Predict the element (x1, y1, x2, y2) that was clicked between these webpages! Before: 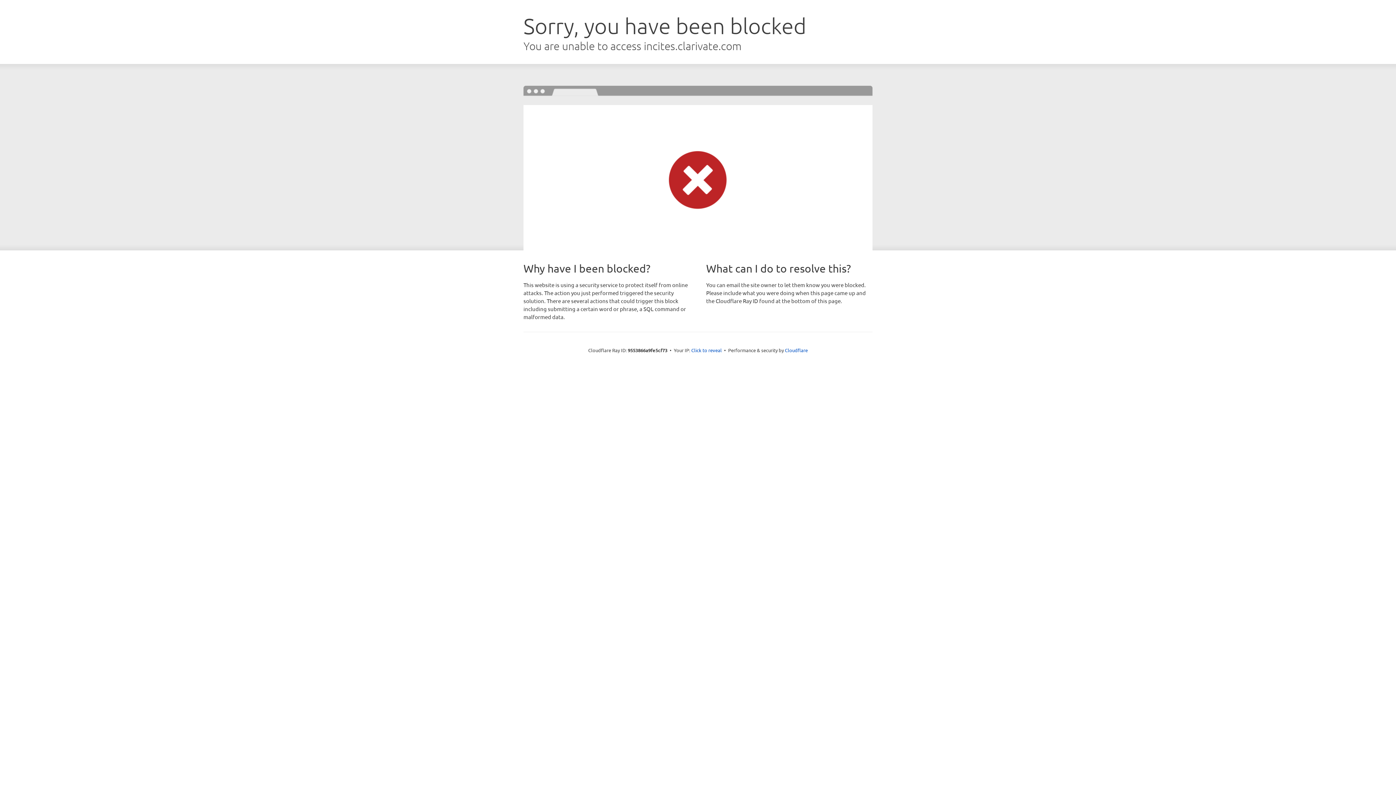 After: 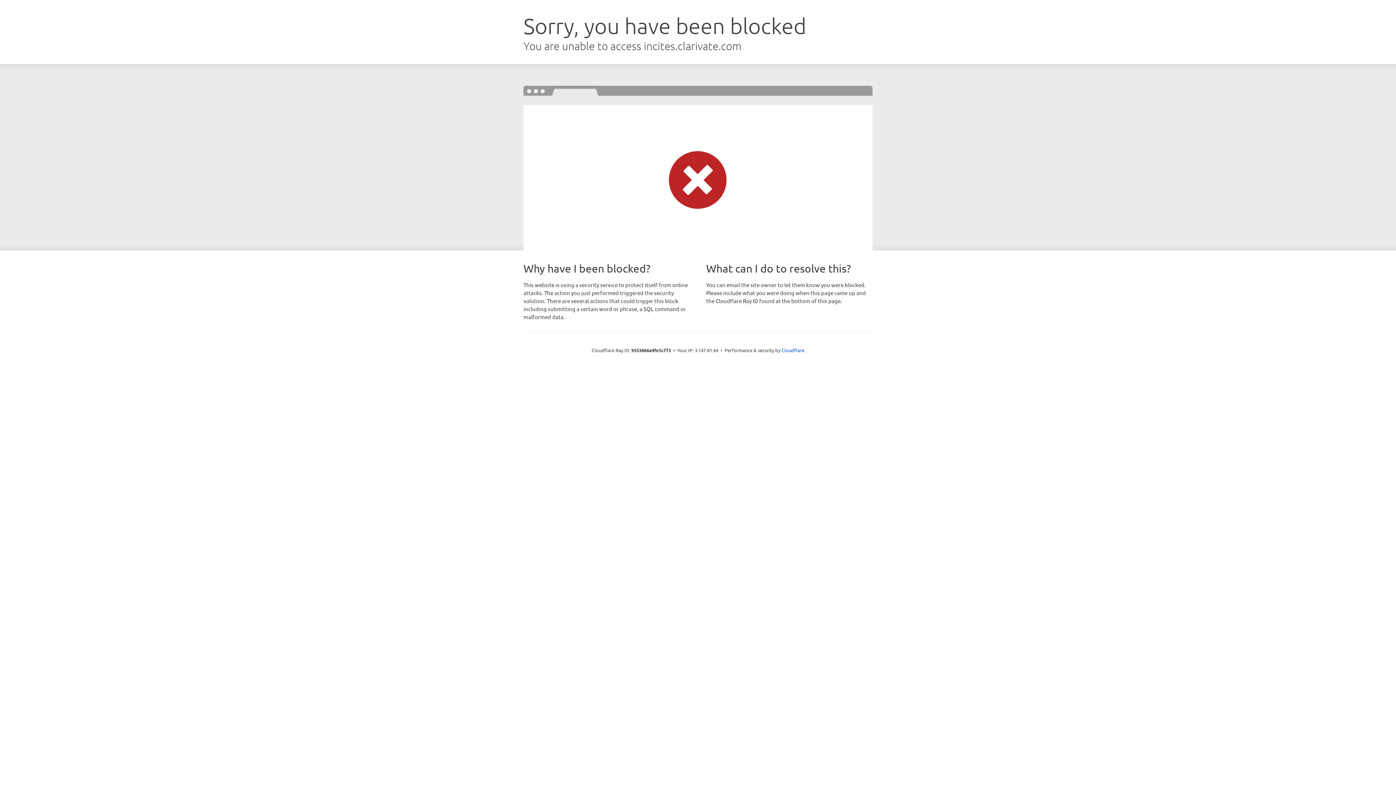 Action: label: Click to reveal bbox: (691, 346, 722, 353)